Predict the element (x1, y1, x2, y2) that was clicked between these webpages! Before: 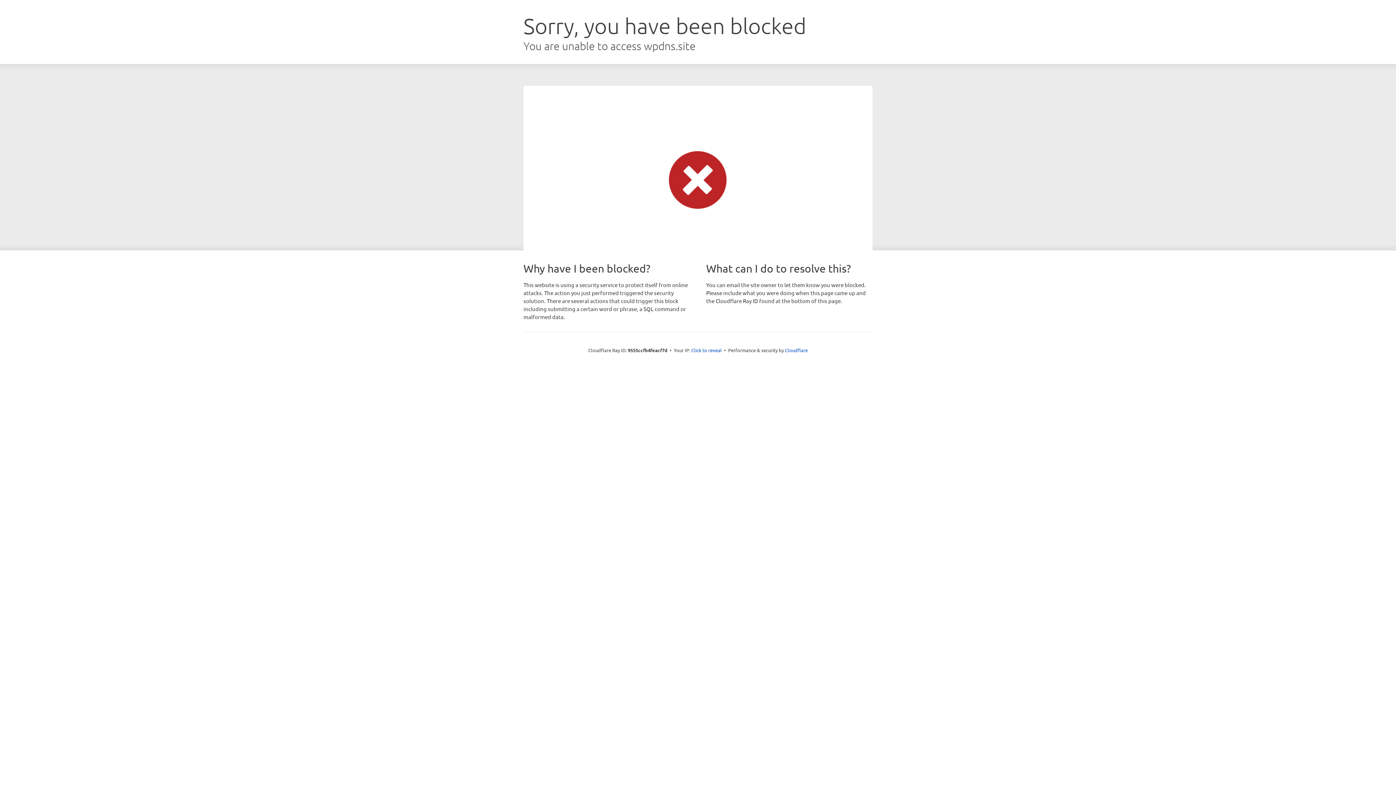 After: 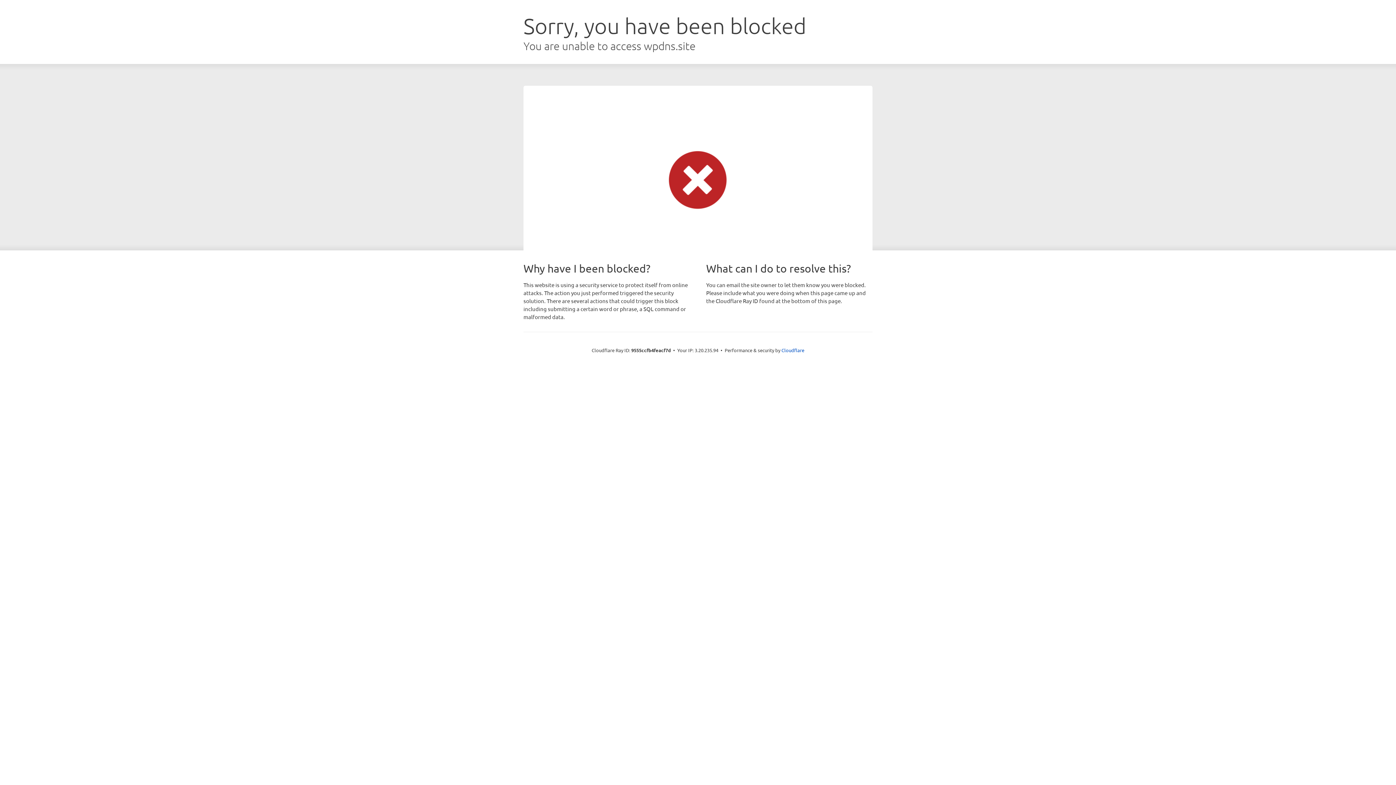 Action: bbox: (691, 346, 722, 353) label: Click to reveal